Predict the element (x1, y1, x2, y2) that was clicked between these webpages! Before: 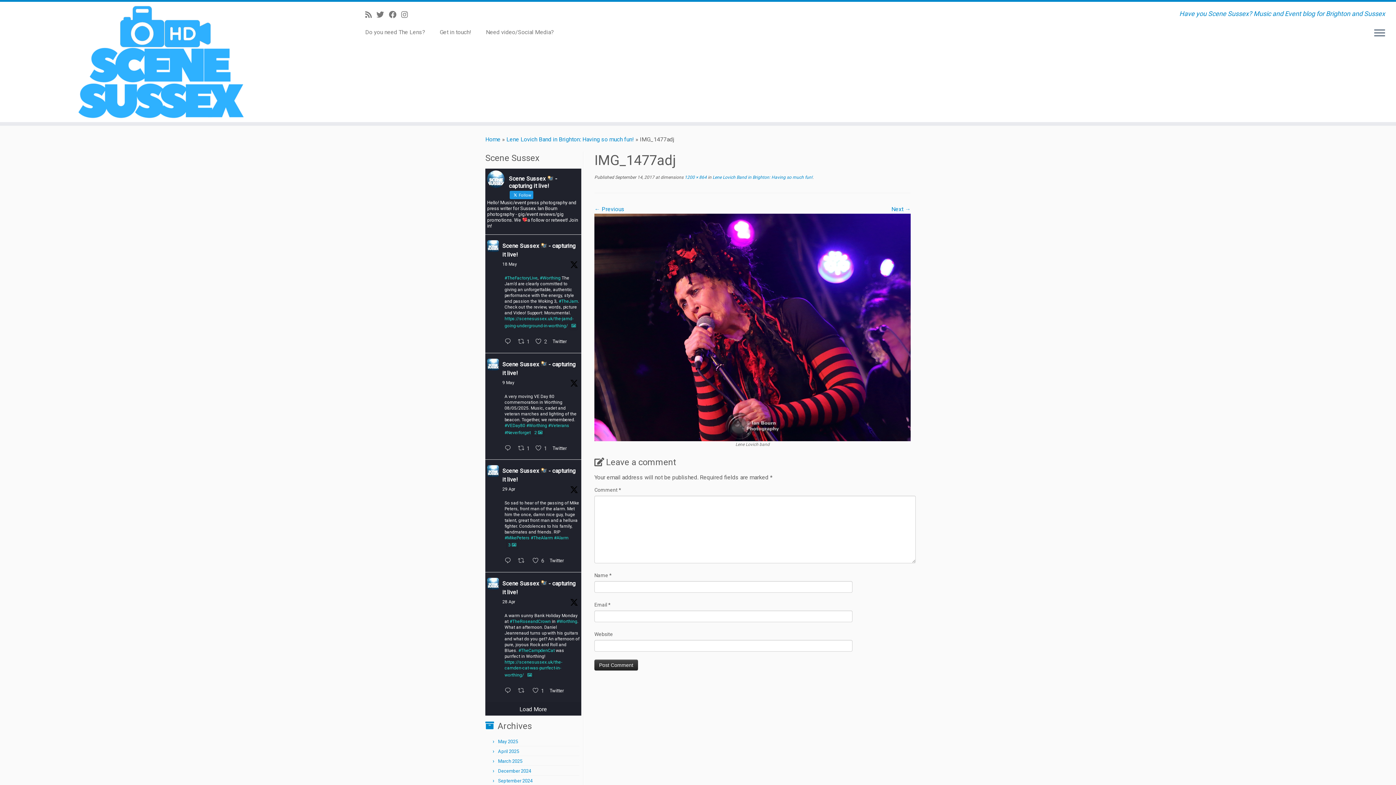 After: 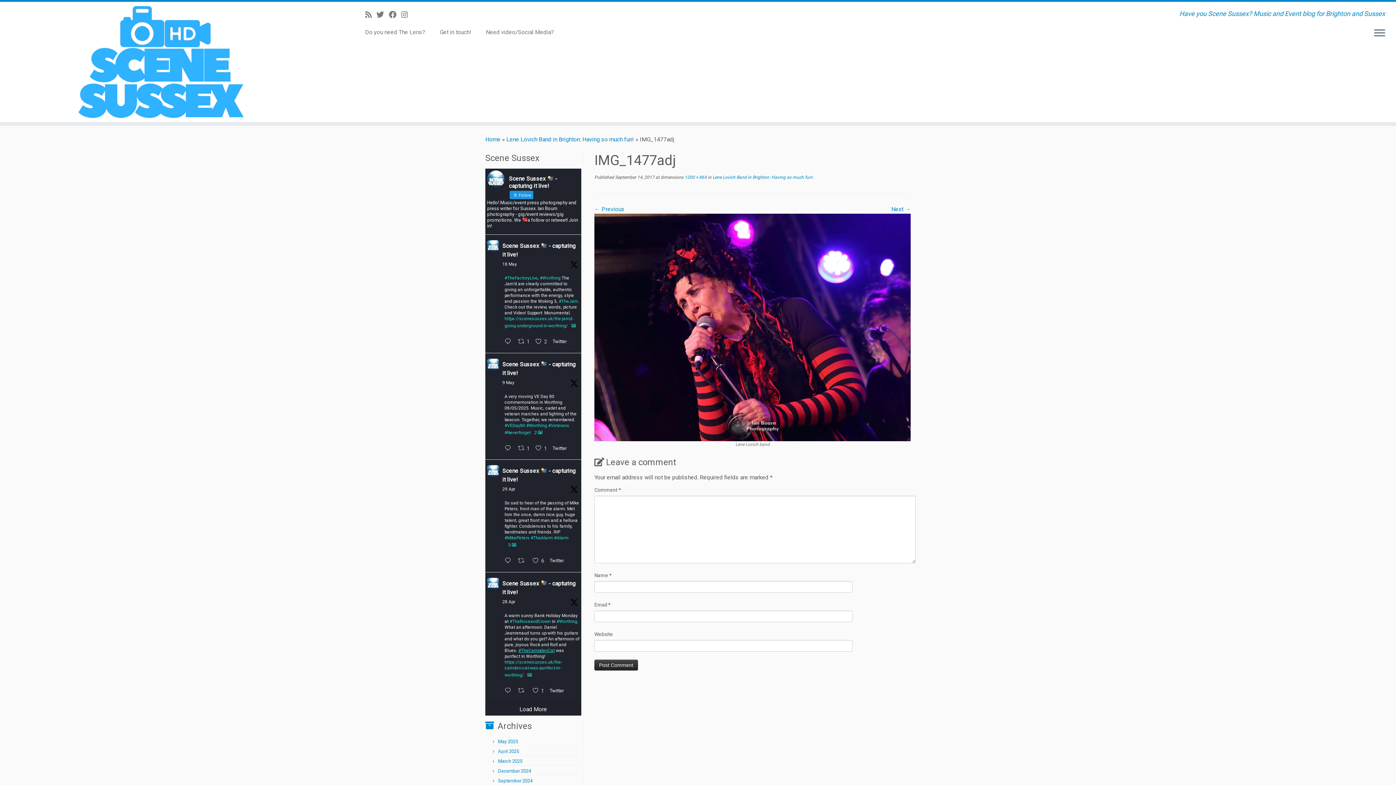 Action: label: #TheCampdenCat bbox: (518, 648, 554, 653)